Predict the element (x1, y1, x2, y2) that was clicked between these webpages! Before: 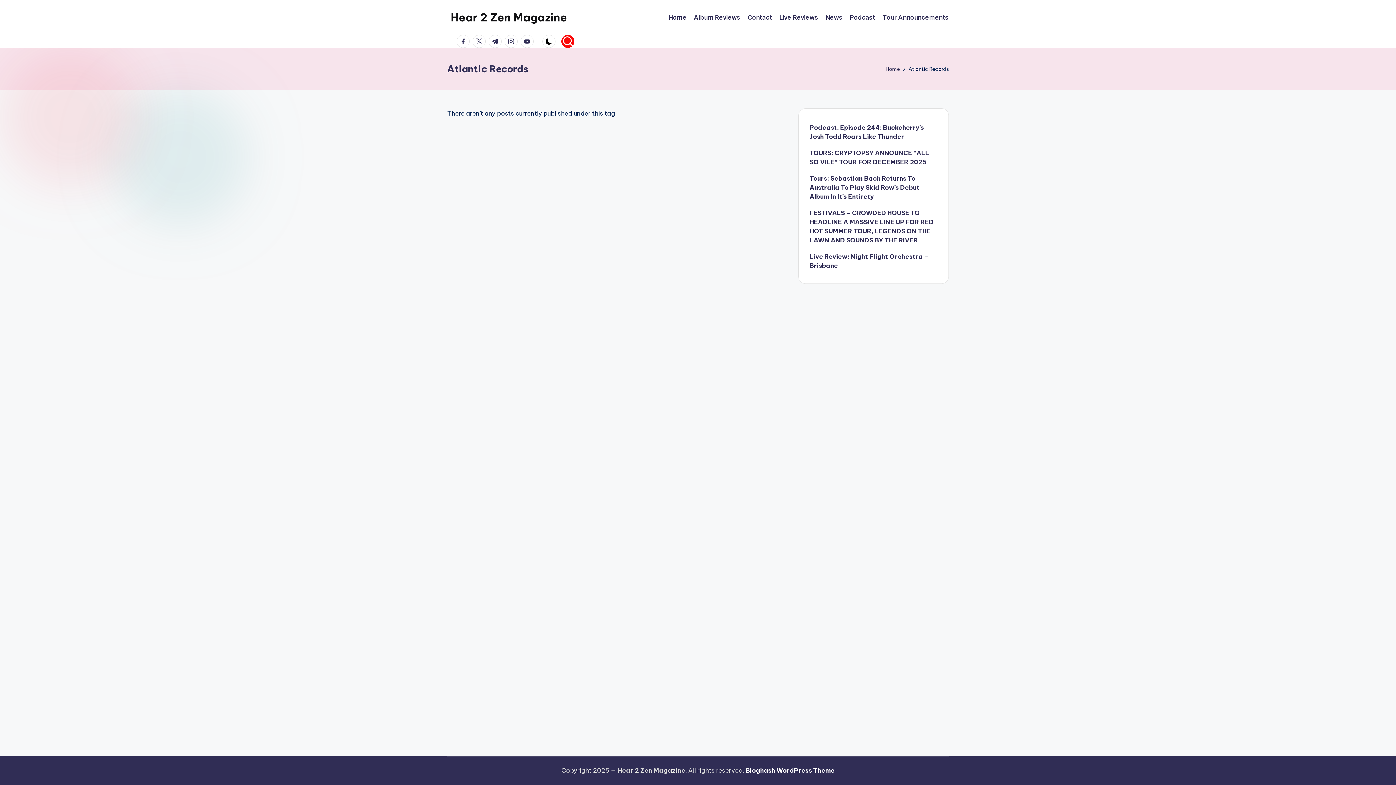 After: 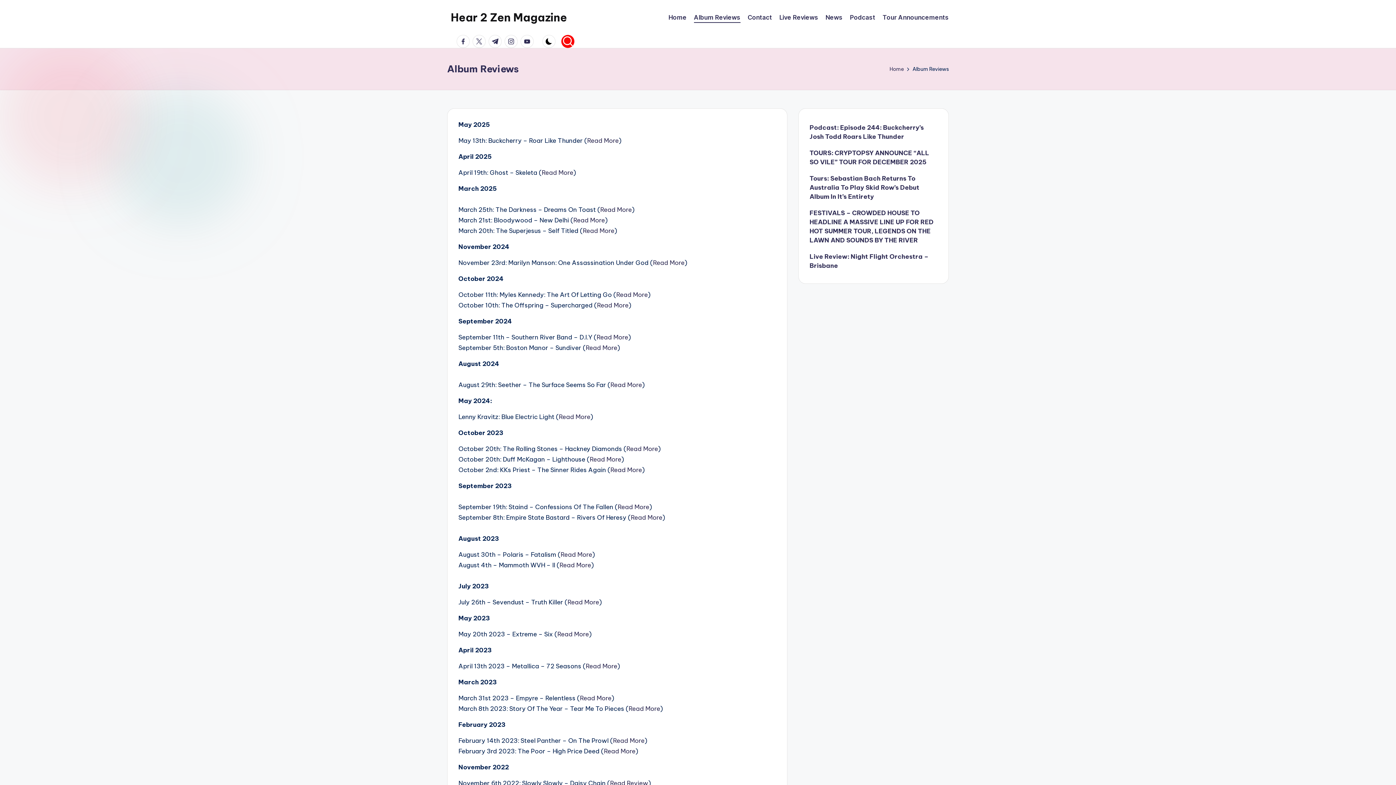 Action: label: Album Reviews bbox: (694, 12, 740, 22)